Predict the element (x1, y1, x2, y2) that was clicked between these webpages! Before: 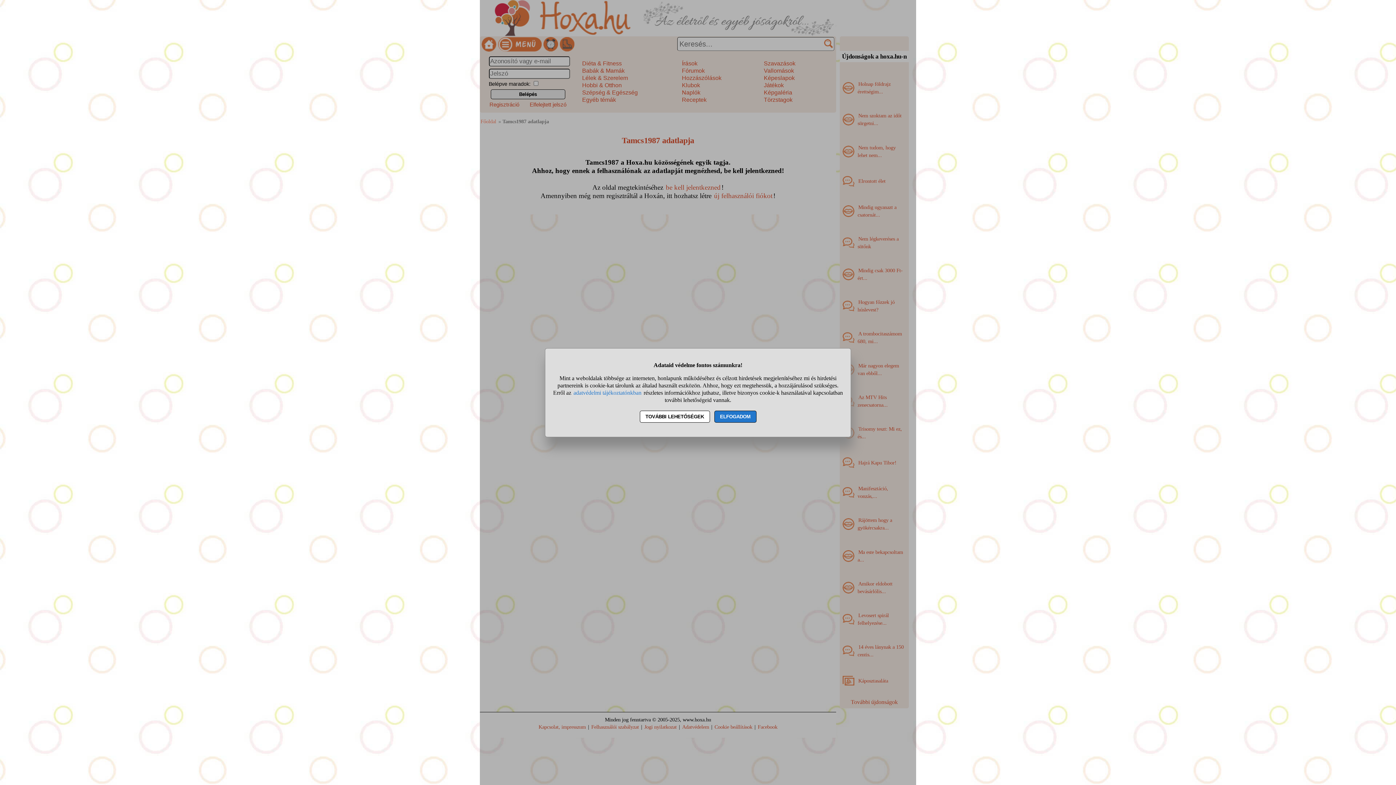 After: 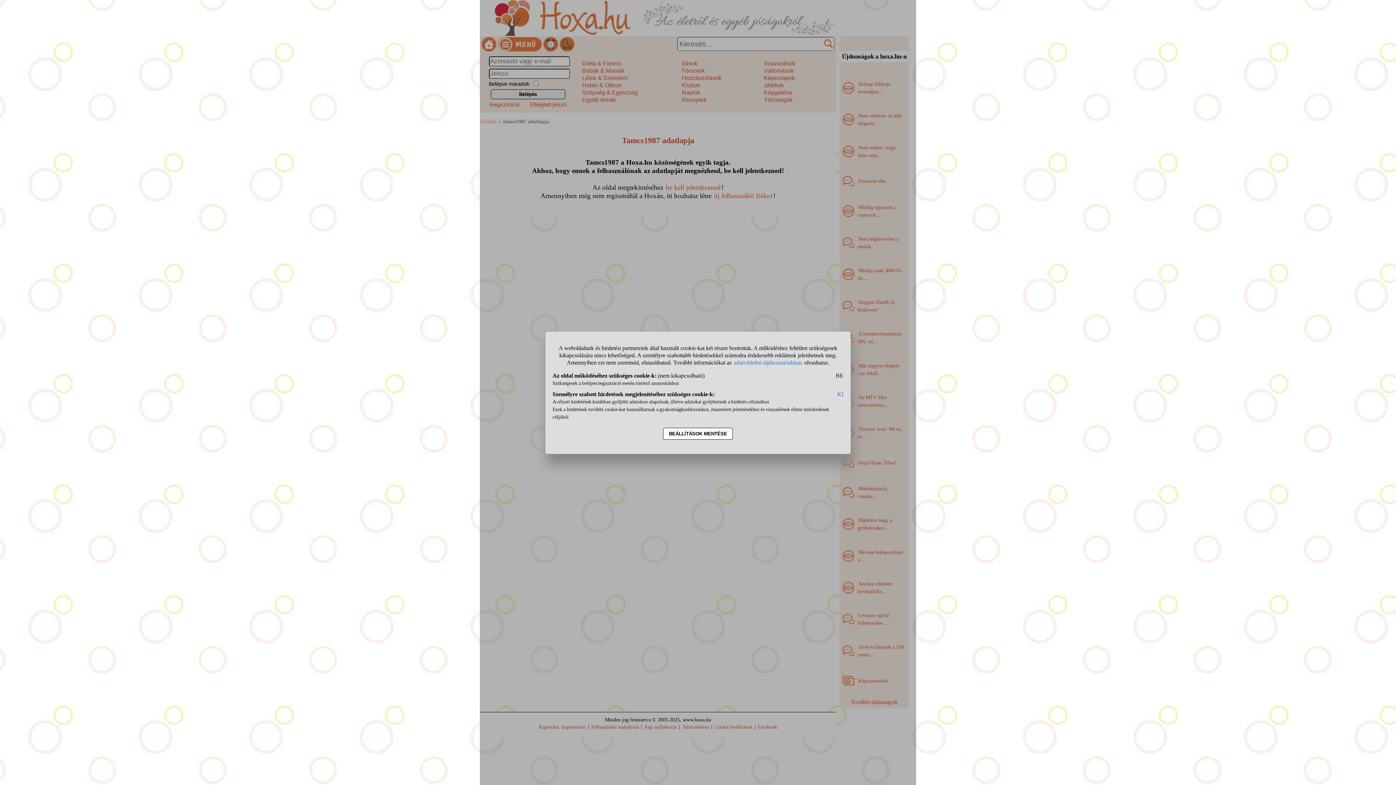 Action: label: TOVÁBBI LEHETŐSÉGEK bbox: (639, 410, 710, 422)